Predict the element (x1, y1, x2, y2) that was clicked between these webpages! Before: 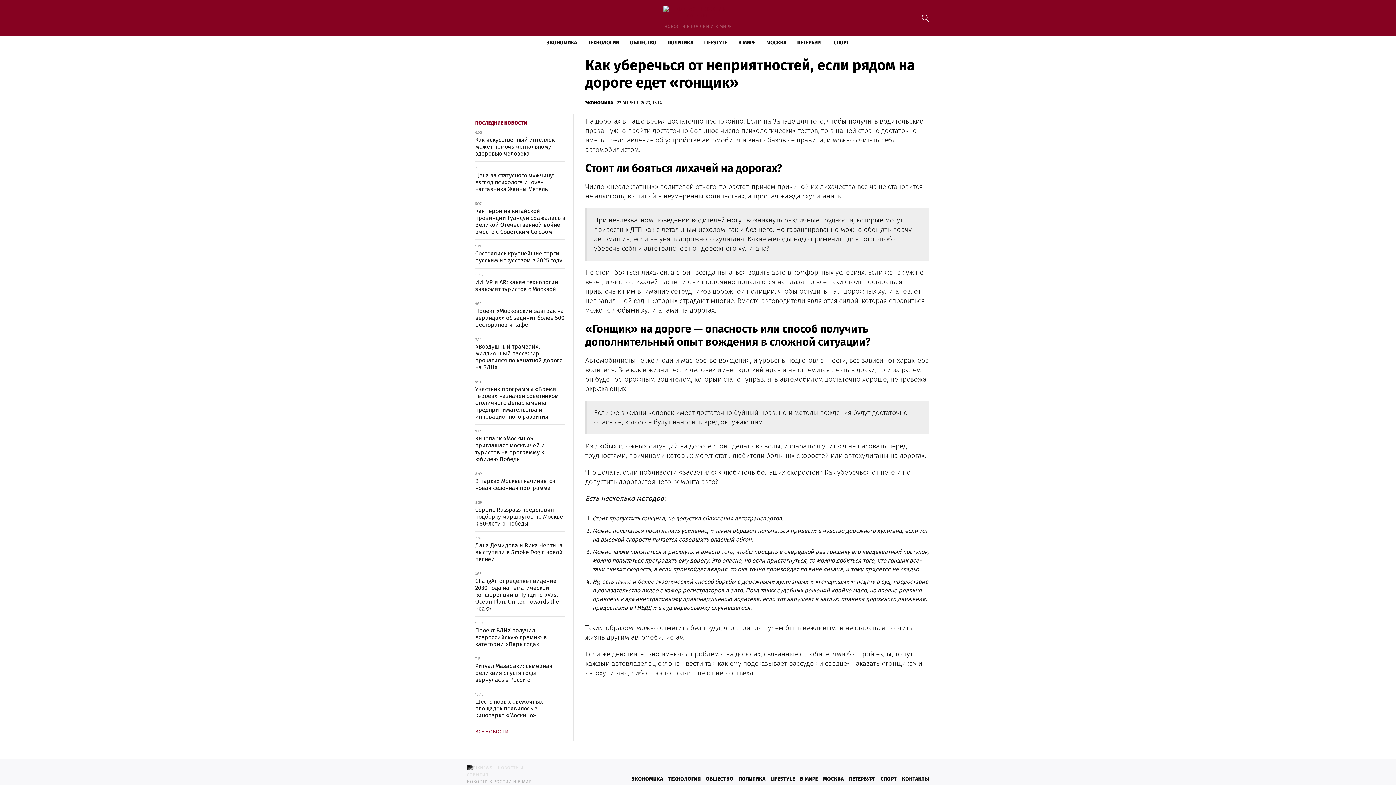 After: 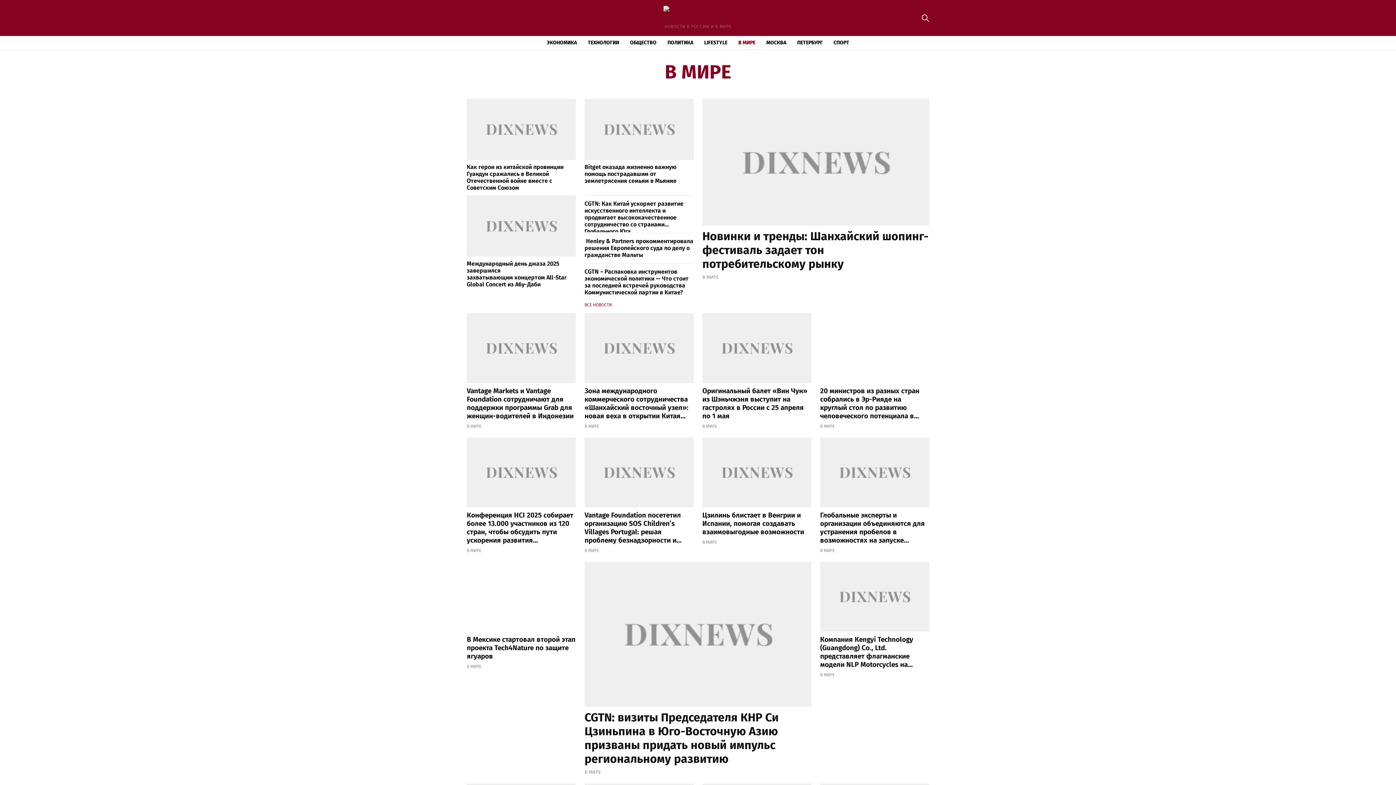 Action: label: В МИРЕ bbox: (797, 773, 820, 785)